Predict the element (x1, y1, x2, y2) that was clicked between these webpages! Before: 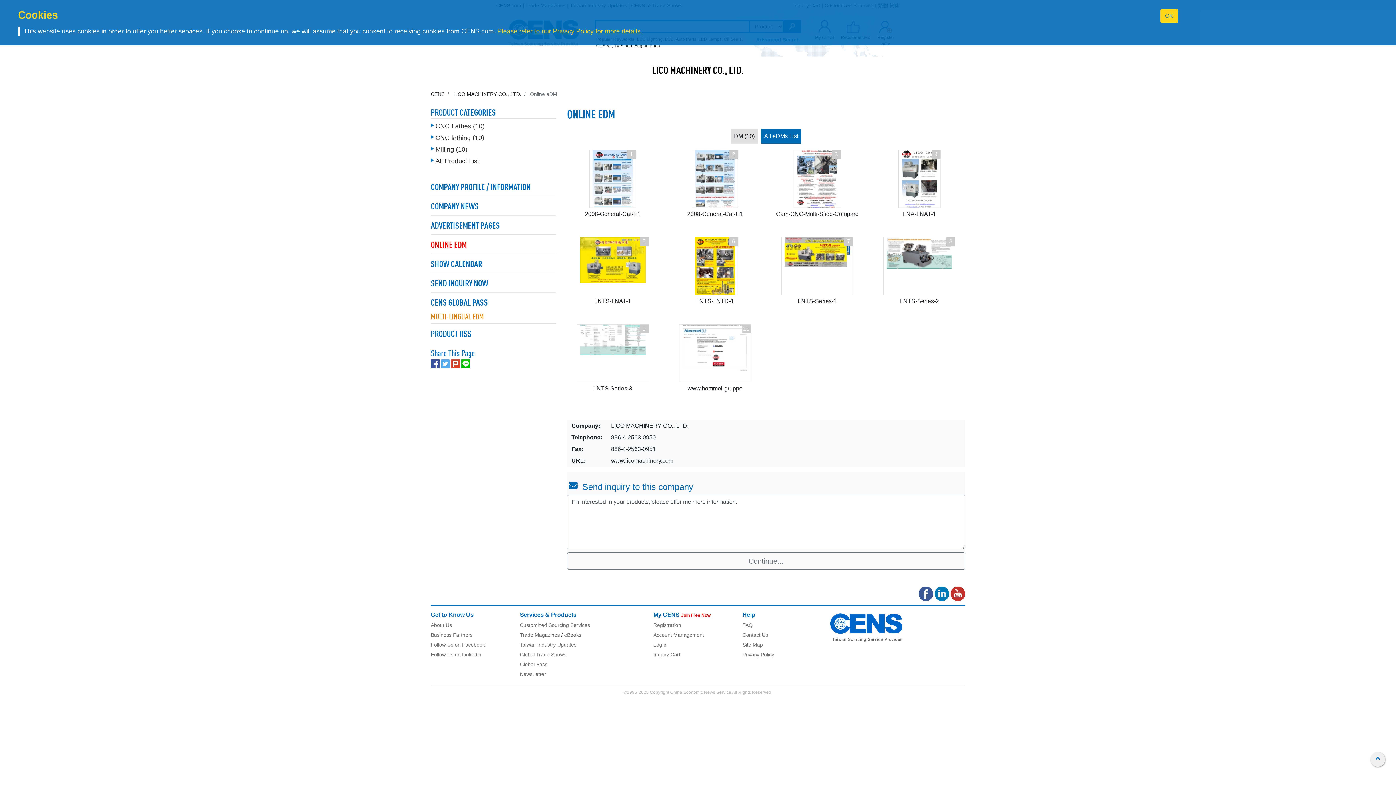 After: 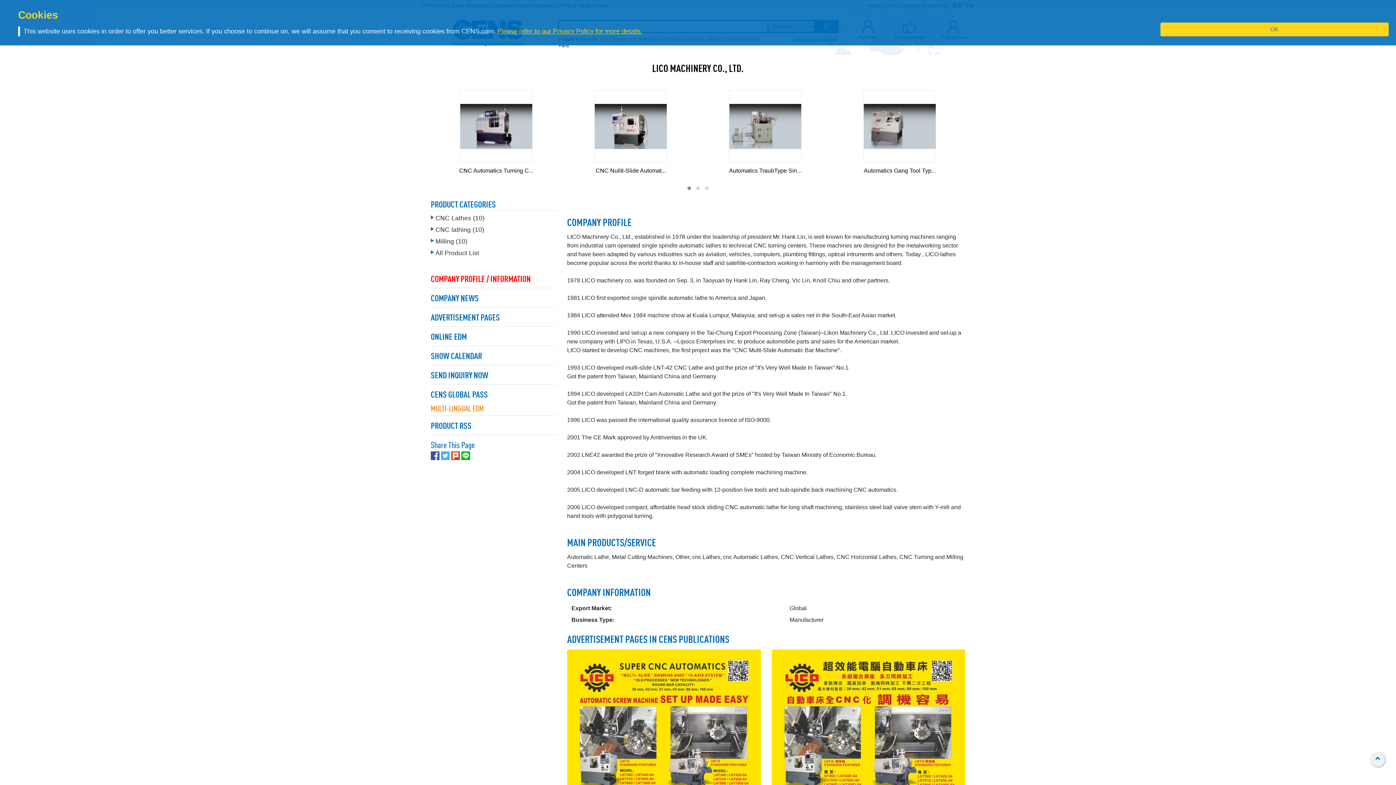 Action: bbox: (453, 91, 521, 97) label: LICO MACHINERY CO., LTD.